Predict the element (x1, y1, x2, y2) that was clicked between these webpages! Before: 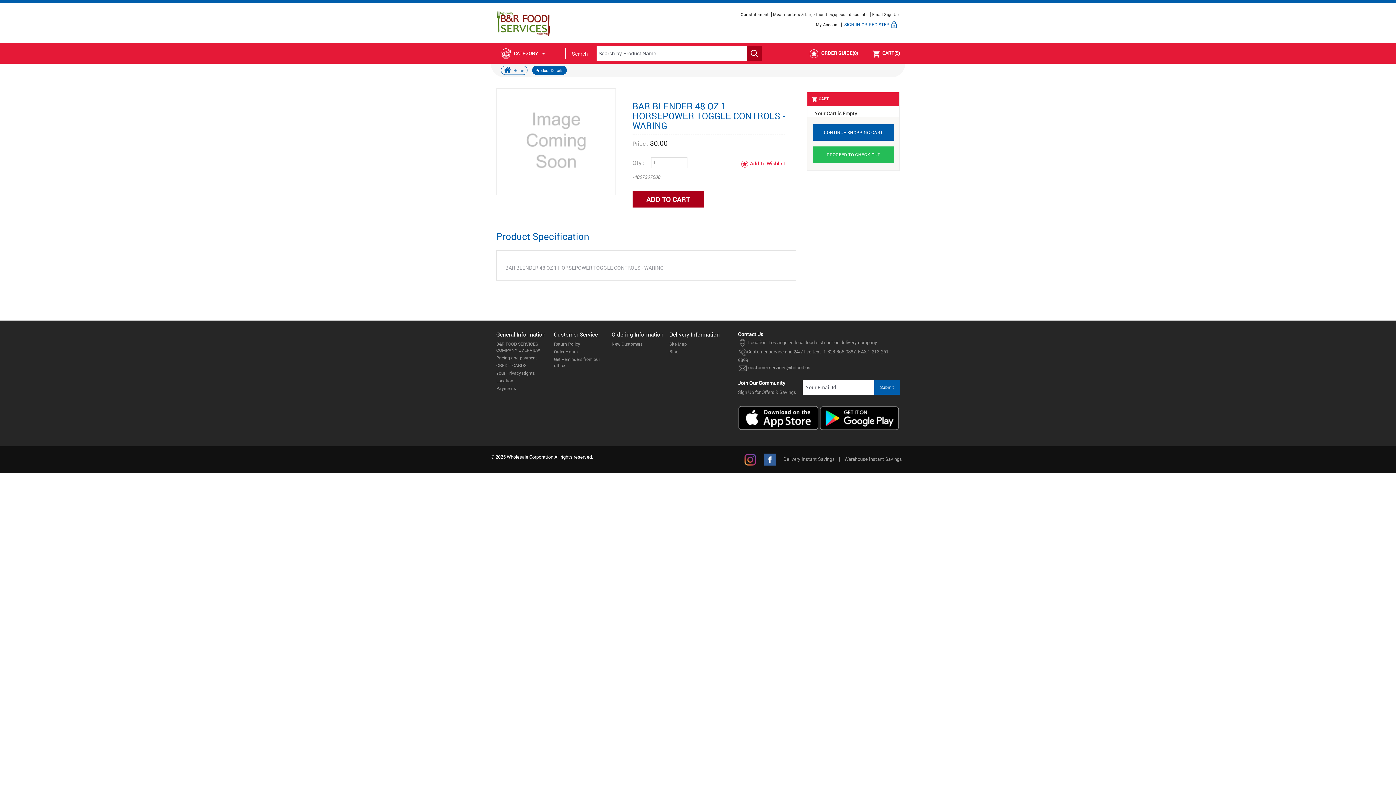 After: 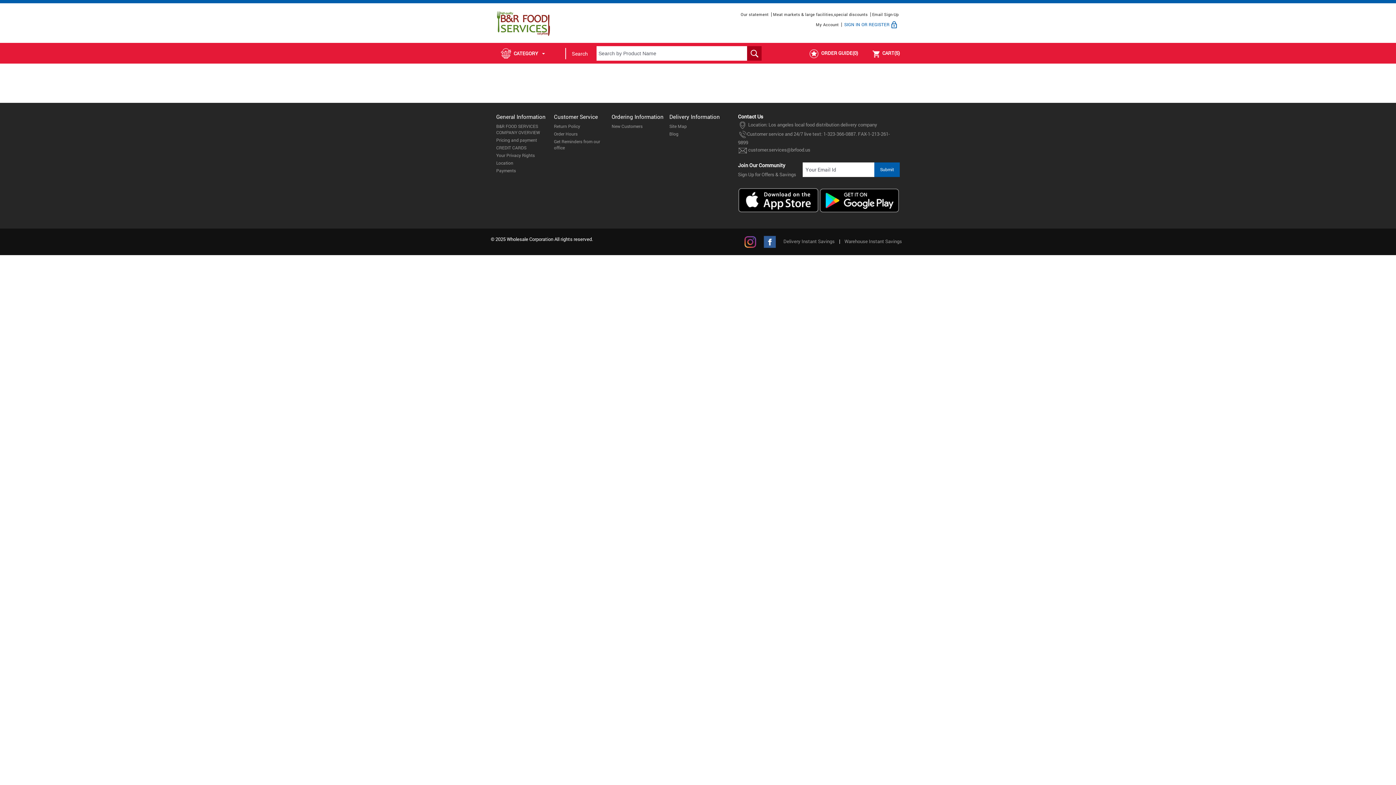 Action: label: Delivery Instant Savings bbox: (783, 455, 834, 462)